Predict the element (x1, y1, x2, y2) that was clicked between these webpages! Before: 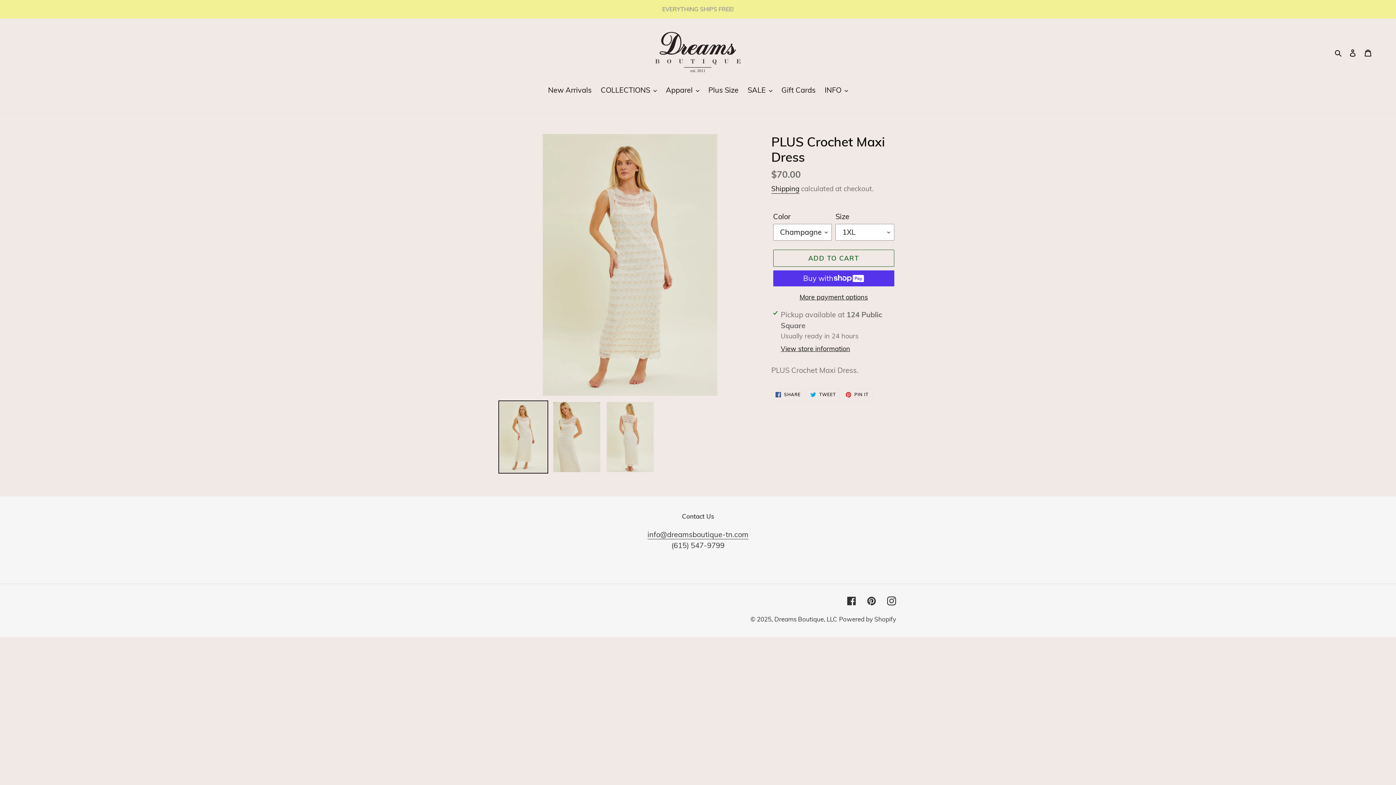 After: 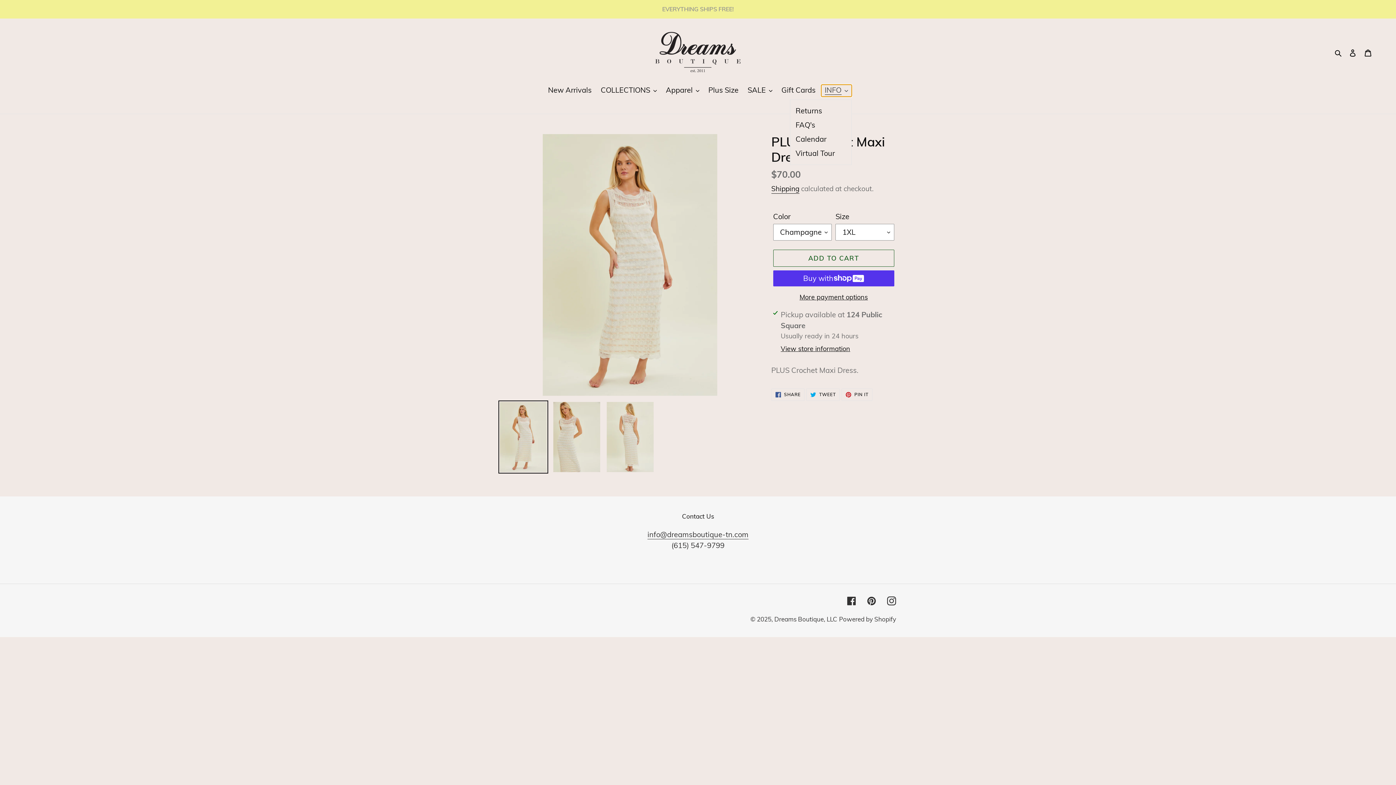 Action: label: INFO bbox: (821, 84, 851, 96)